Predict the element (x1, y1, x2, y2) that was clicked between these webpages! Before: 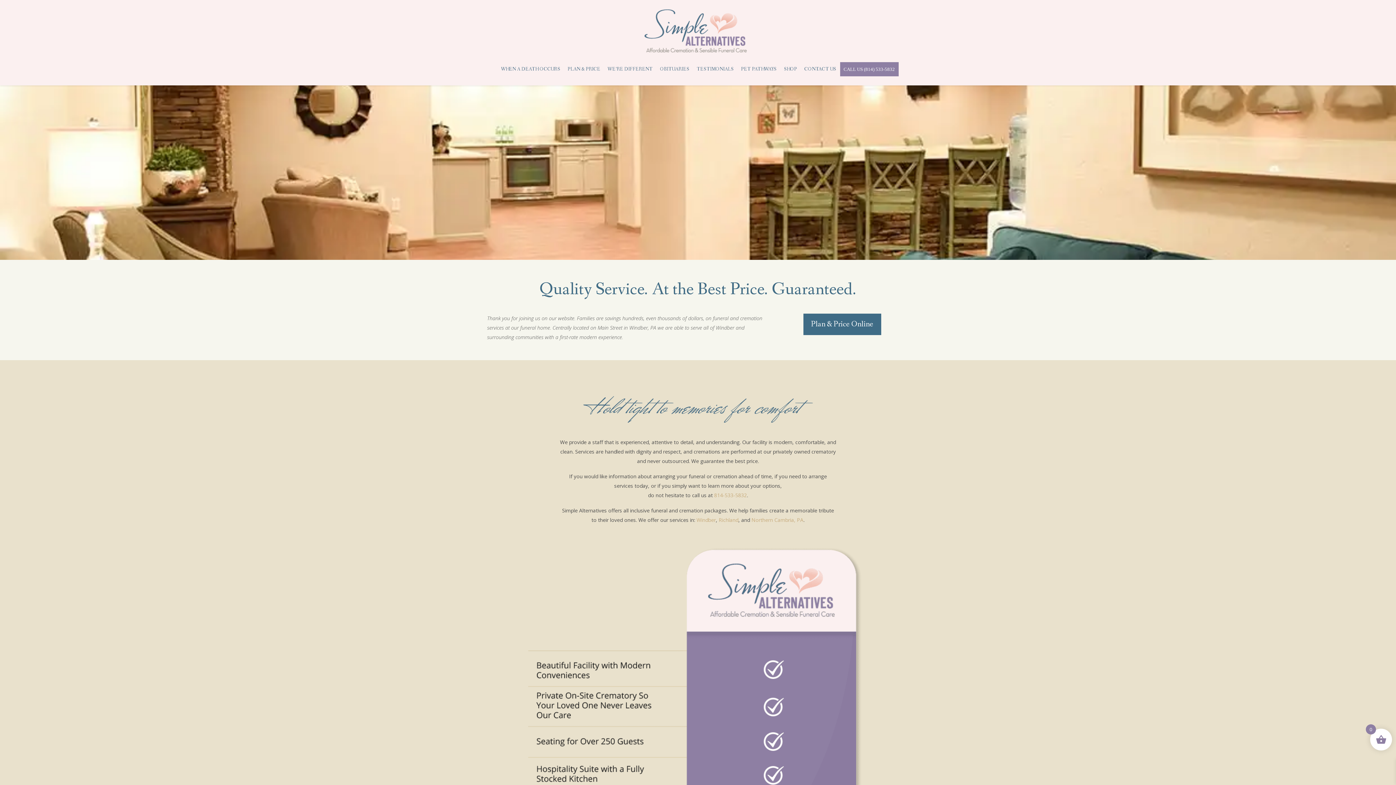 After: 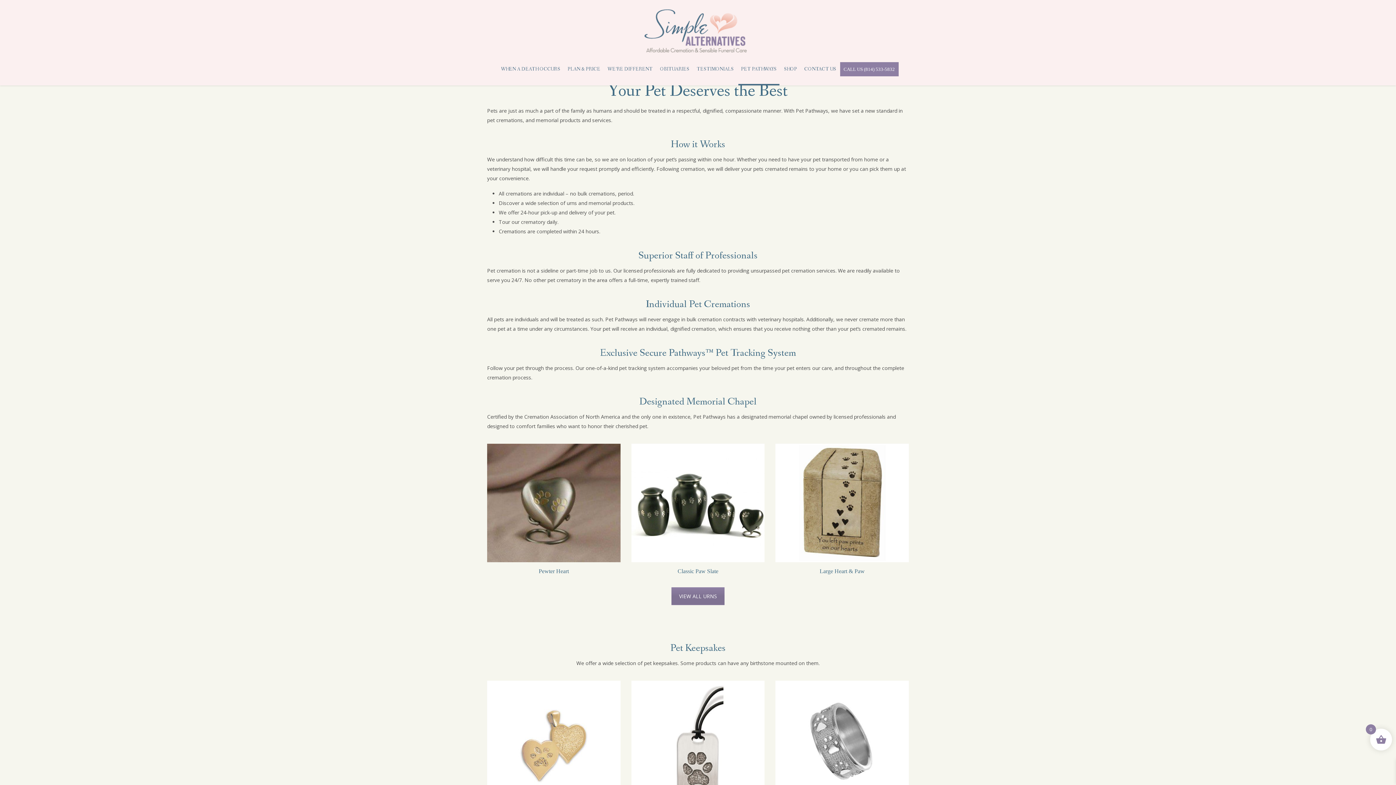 Action: bbox: (737, 62, 780, 76) label: PET PATHWAYS